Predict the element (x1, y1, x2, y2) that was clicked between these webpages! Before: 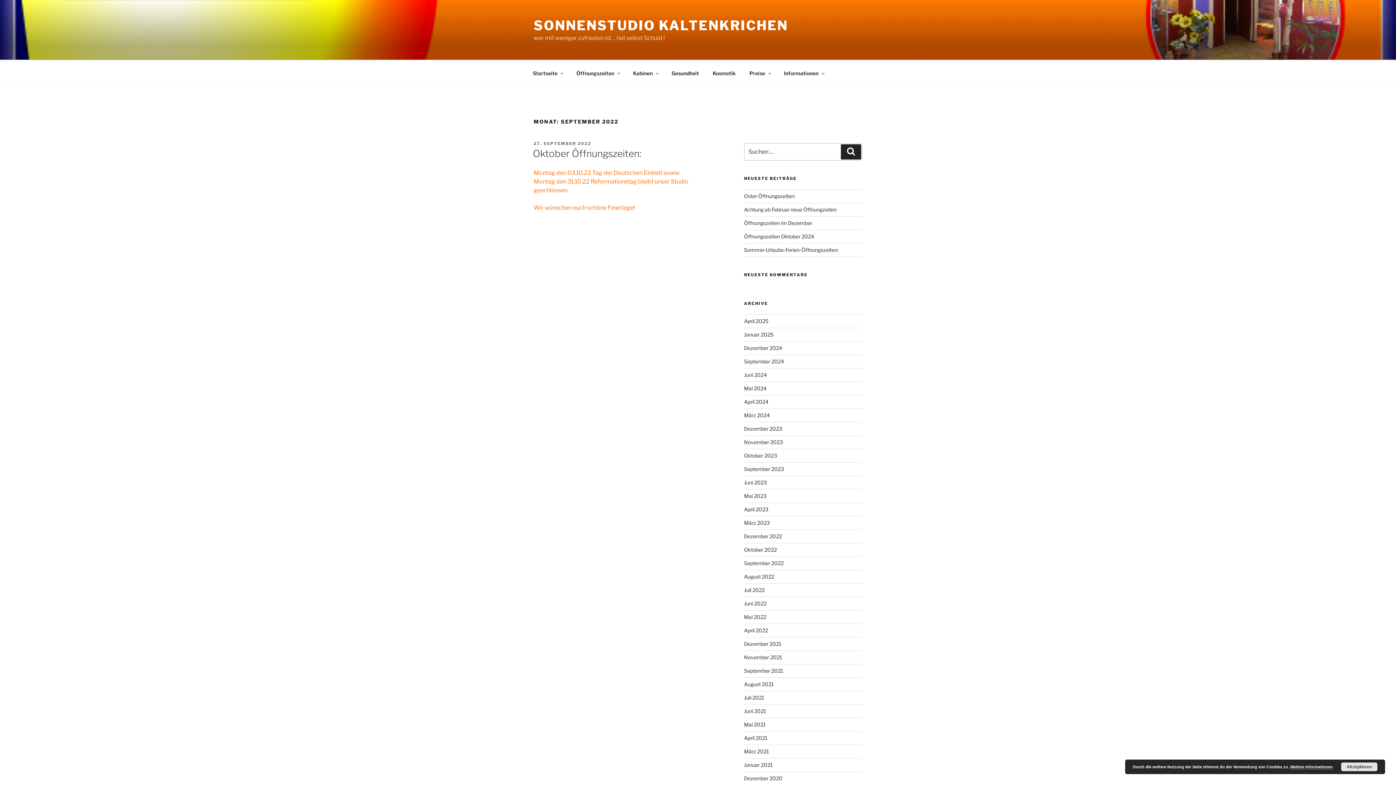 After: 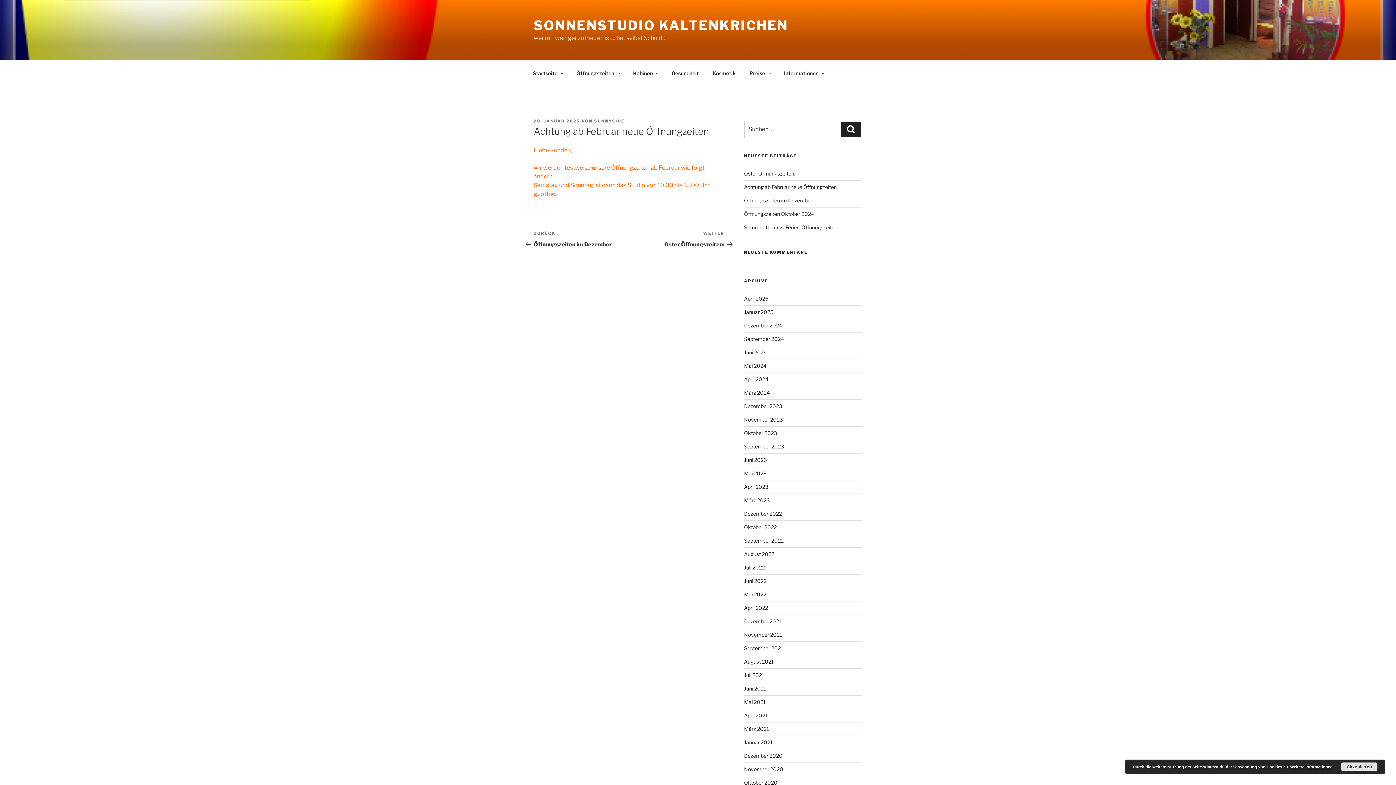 Action: label: Achtung ab Februar neue Öffnungzeiten bbox: (744, 206, 836, 212)